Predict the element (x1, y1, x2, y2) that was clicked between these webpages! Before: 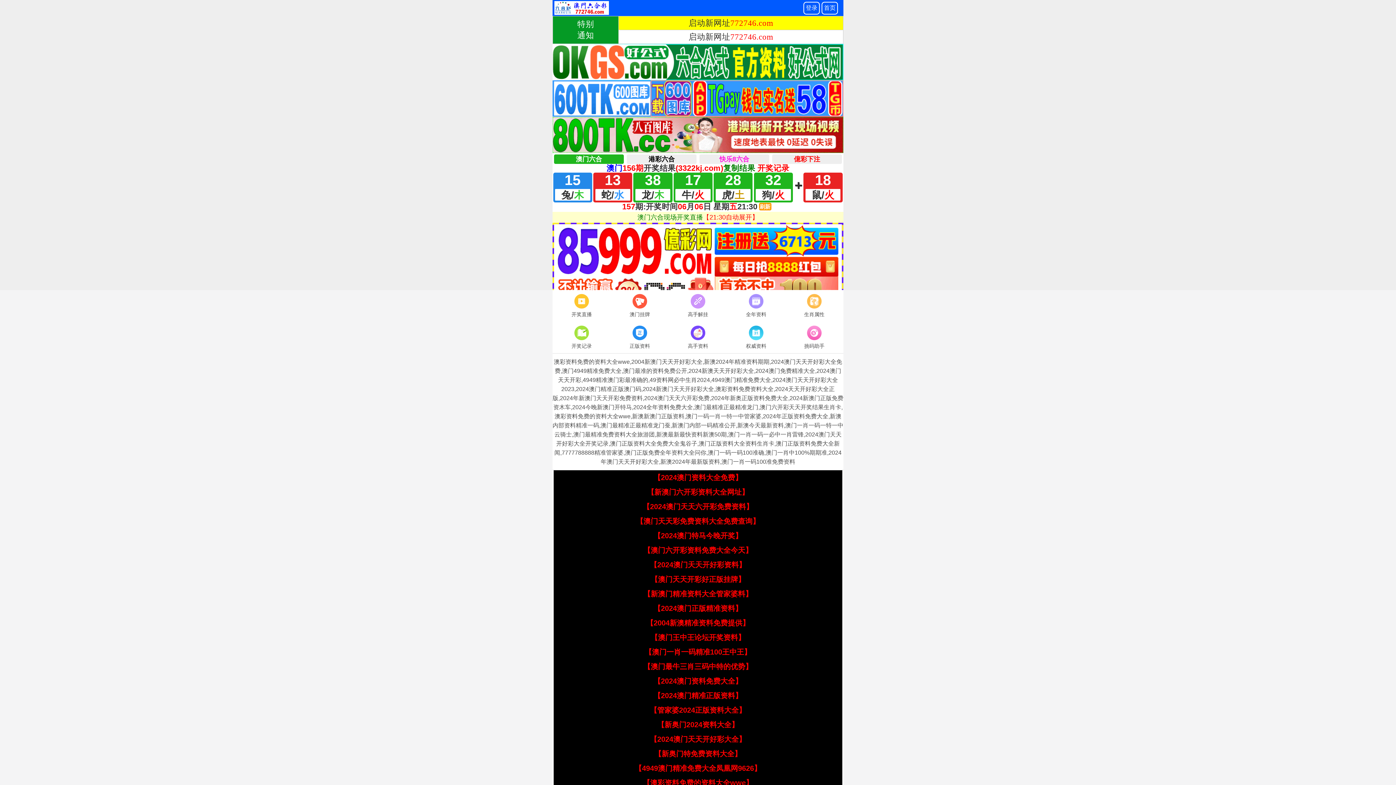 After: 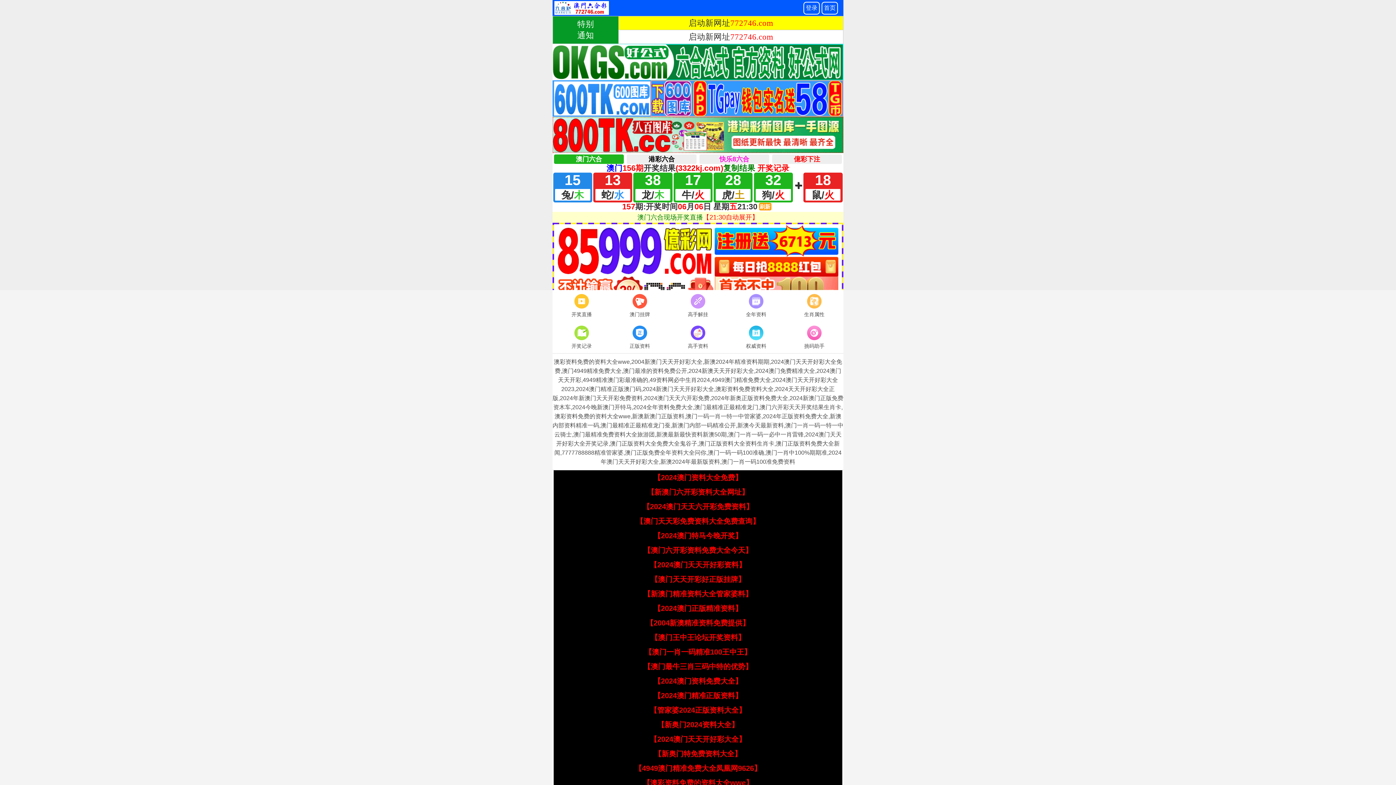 Action: bbox: (650, 633, 745, 641) label: 【澳门王中王论坛开奖资料】